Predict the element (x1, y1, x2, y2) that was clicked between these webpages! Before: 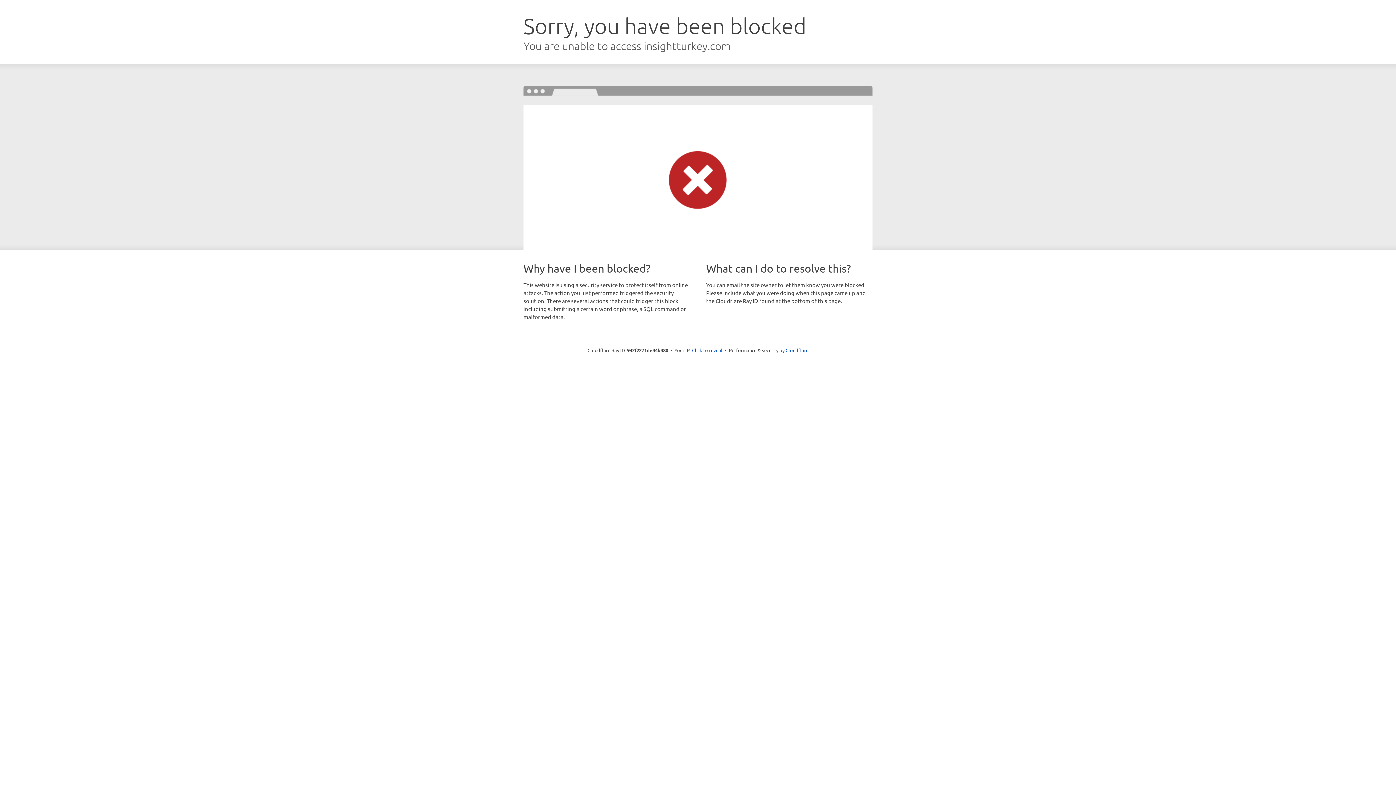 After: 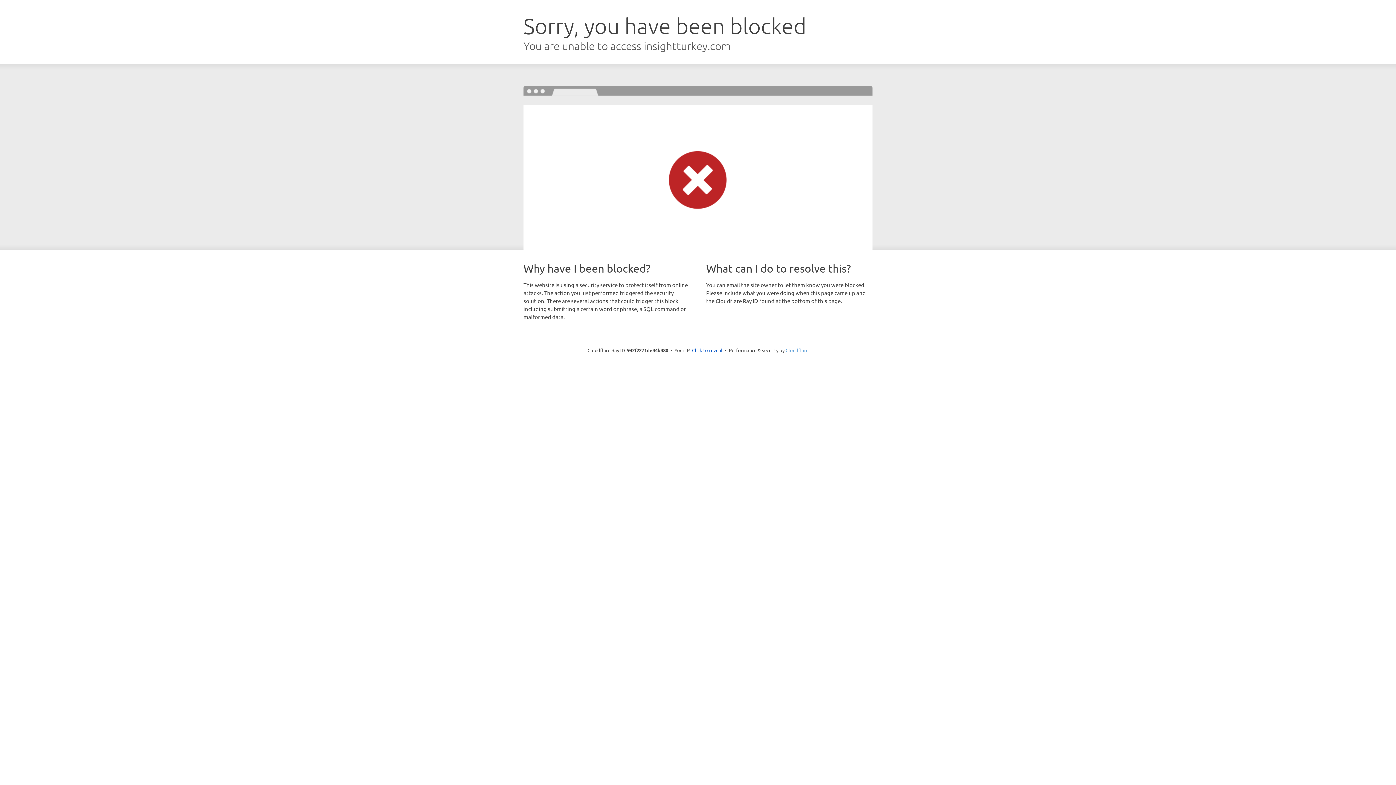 Action: label: Cloudflare bbox: (785, 347, 808, 353)